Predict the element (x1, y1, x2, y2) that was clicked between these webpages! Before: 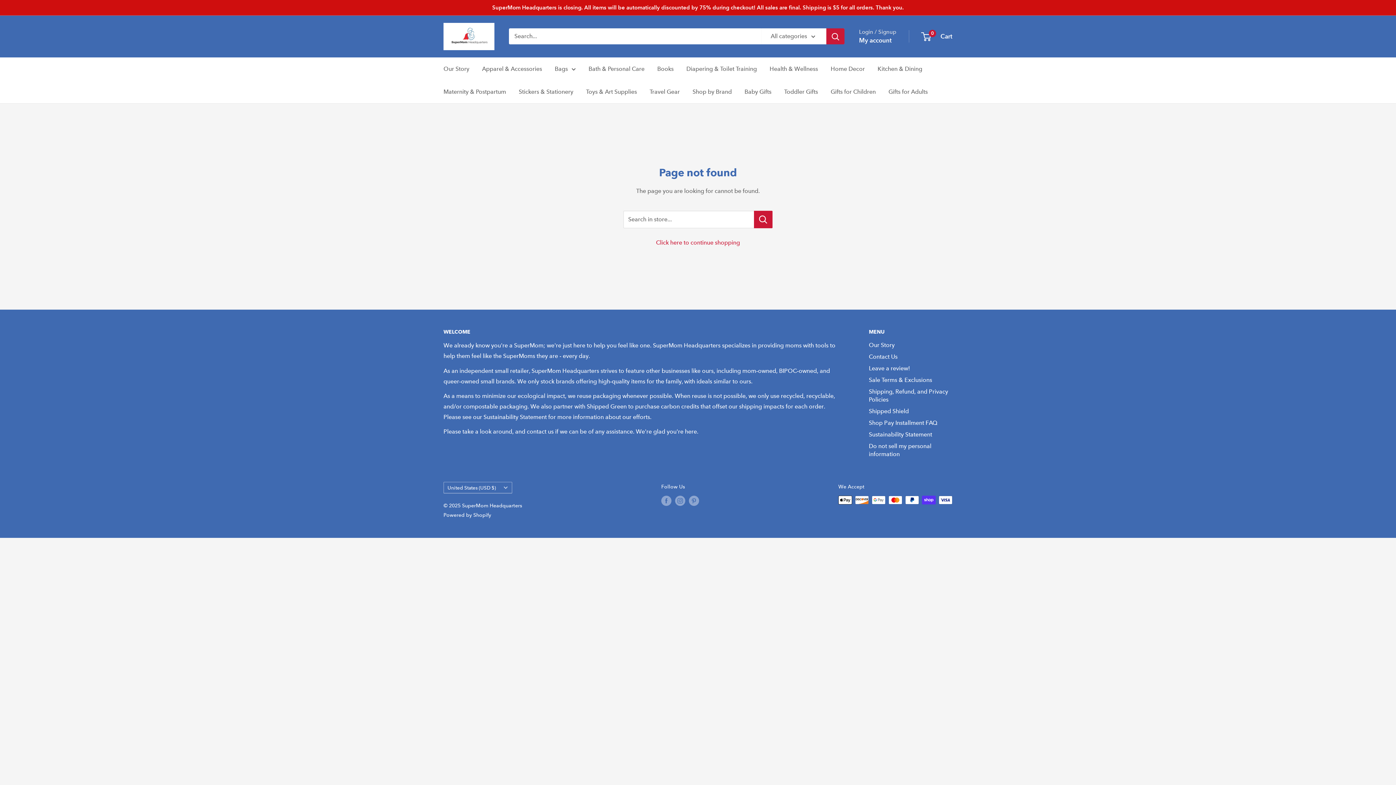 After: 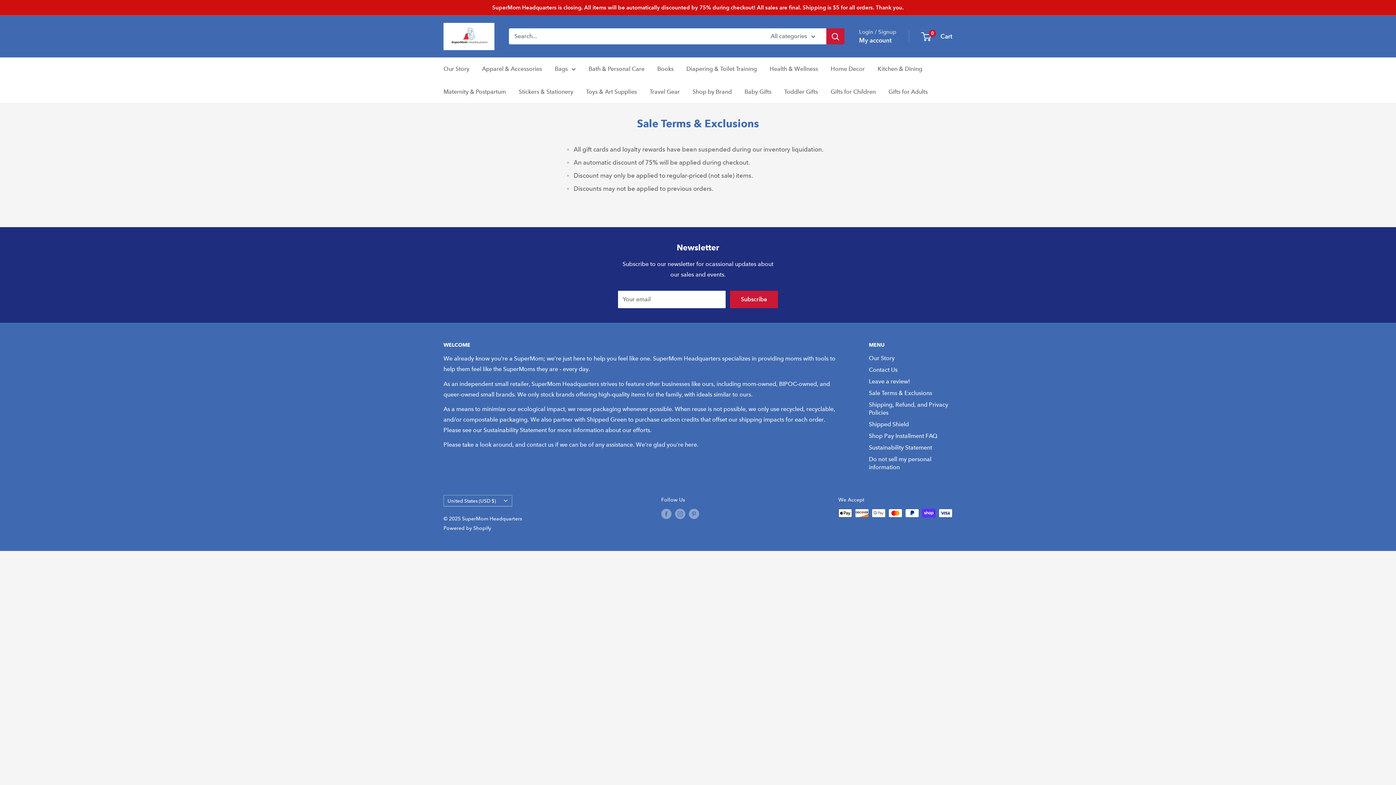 Action: label: Sale Terms & Exclusions bbox: (869, 374, 952, 386)